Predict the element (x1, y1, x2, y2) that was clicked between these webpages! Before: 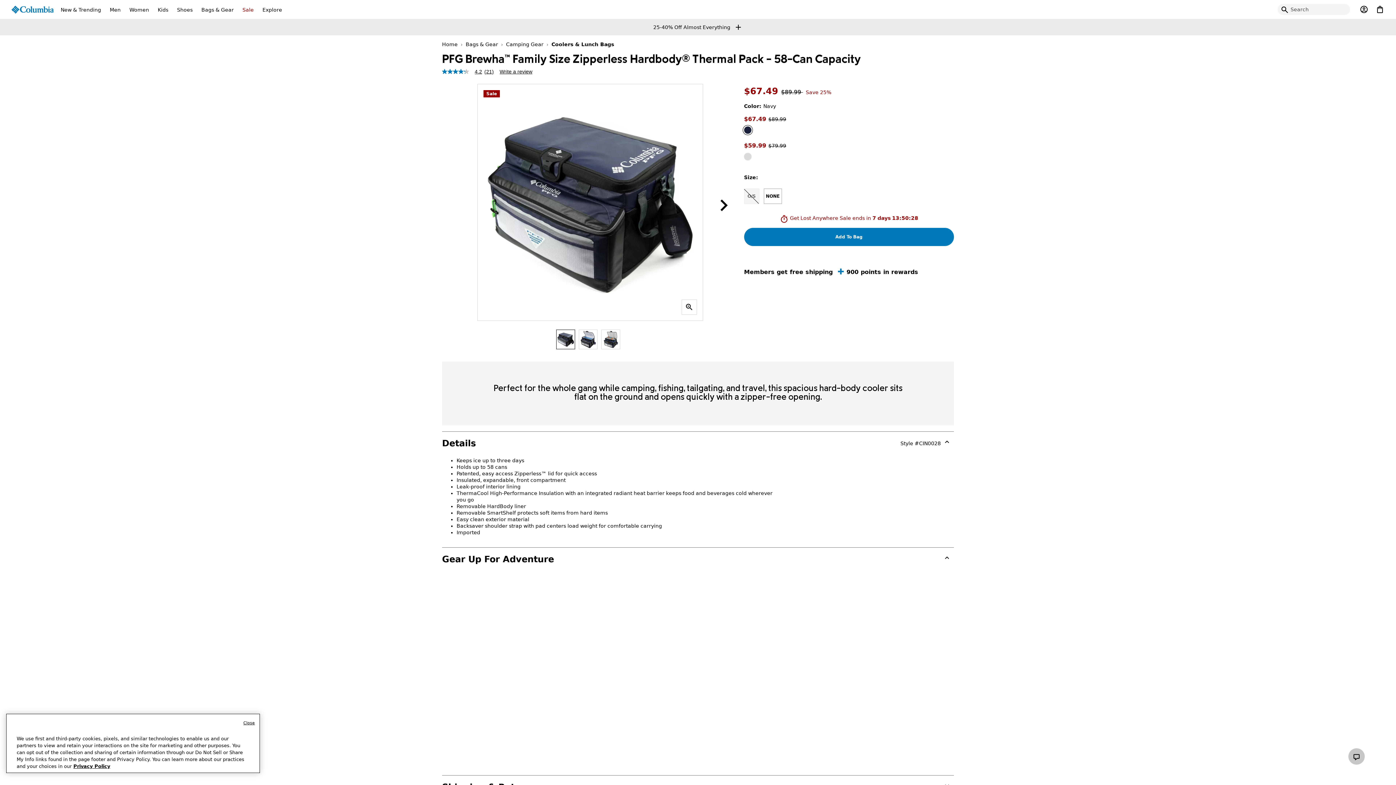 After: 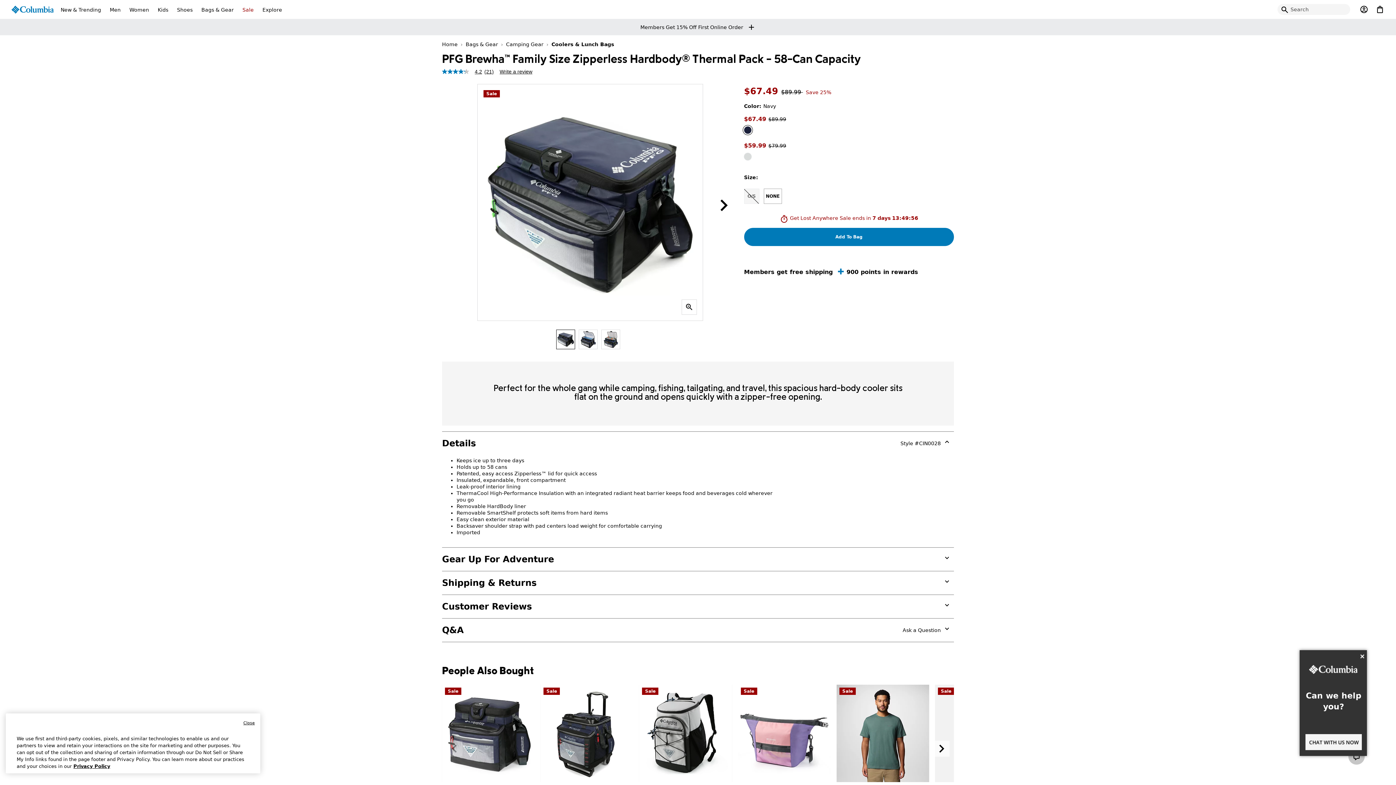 Action: label: Gear Up For Adventure
Expand or collapse section bbox: (442, 547, 954, 571)